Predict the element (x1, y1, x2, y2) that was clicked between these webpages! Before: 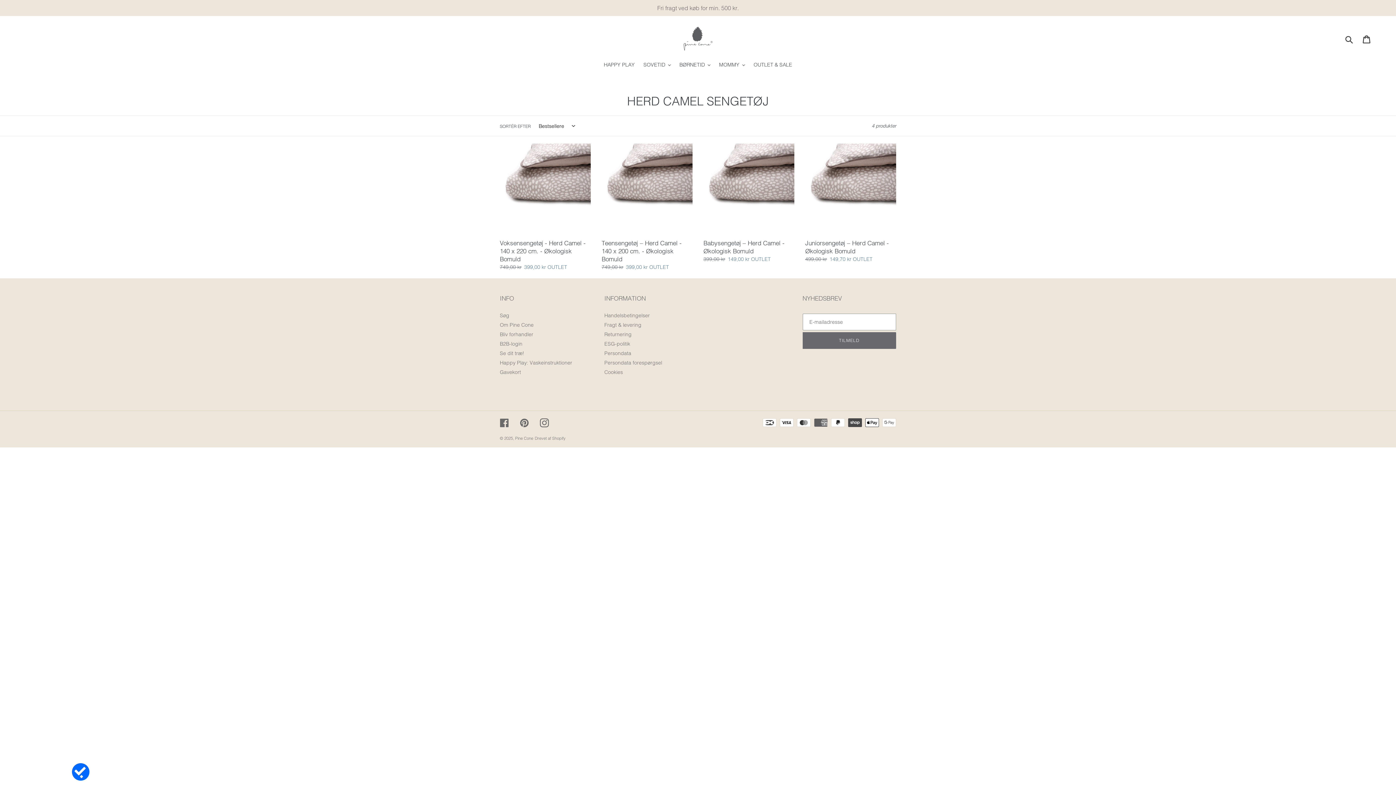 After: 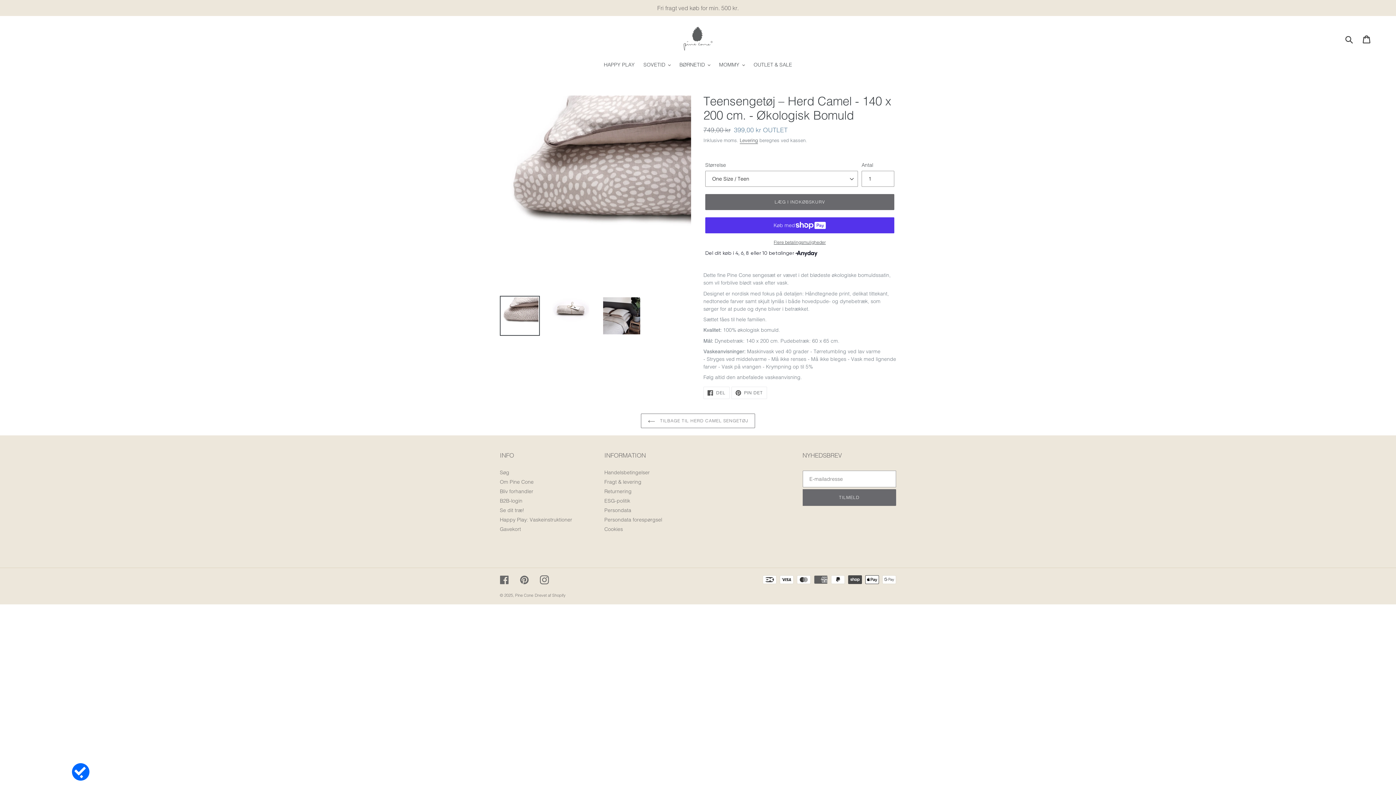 Action: label: Teensengetøj – Herd Camel - 140 x 200 cm. - Økologisk Bomuld bbox: (601, 143, 692, 271)